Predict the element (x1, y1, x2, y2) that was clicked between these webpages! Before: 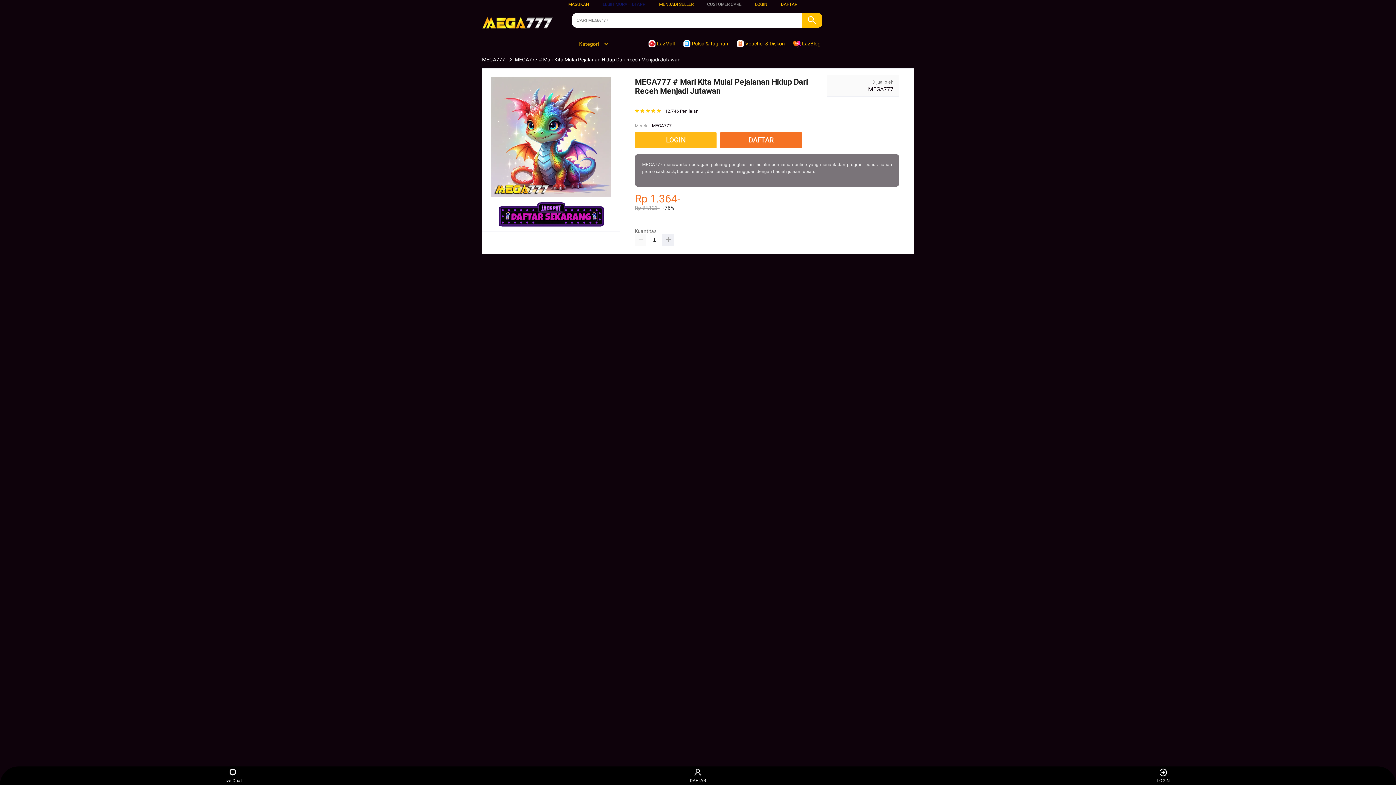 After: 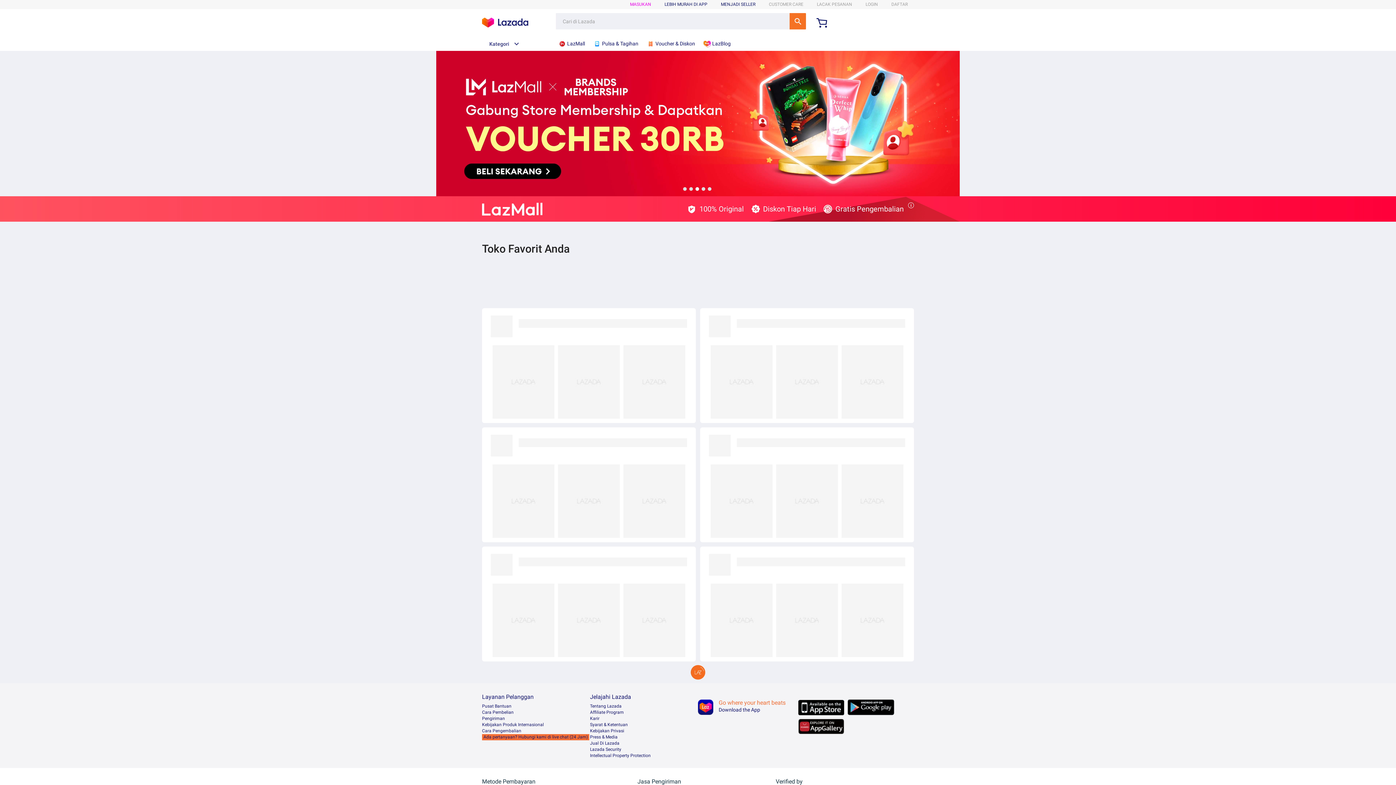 Action: label:  LazMall bbox: (648, 36, 678, 50)